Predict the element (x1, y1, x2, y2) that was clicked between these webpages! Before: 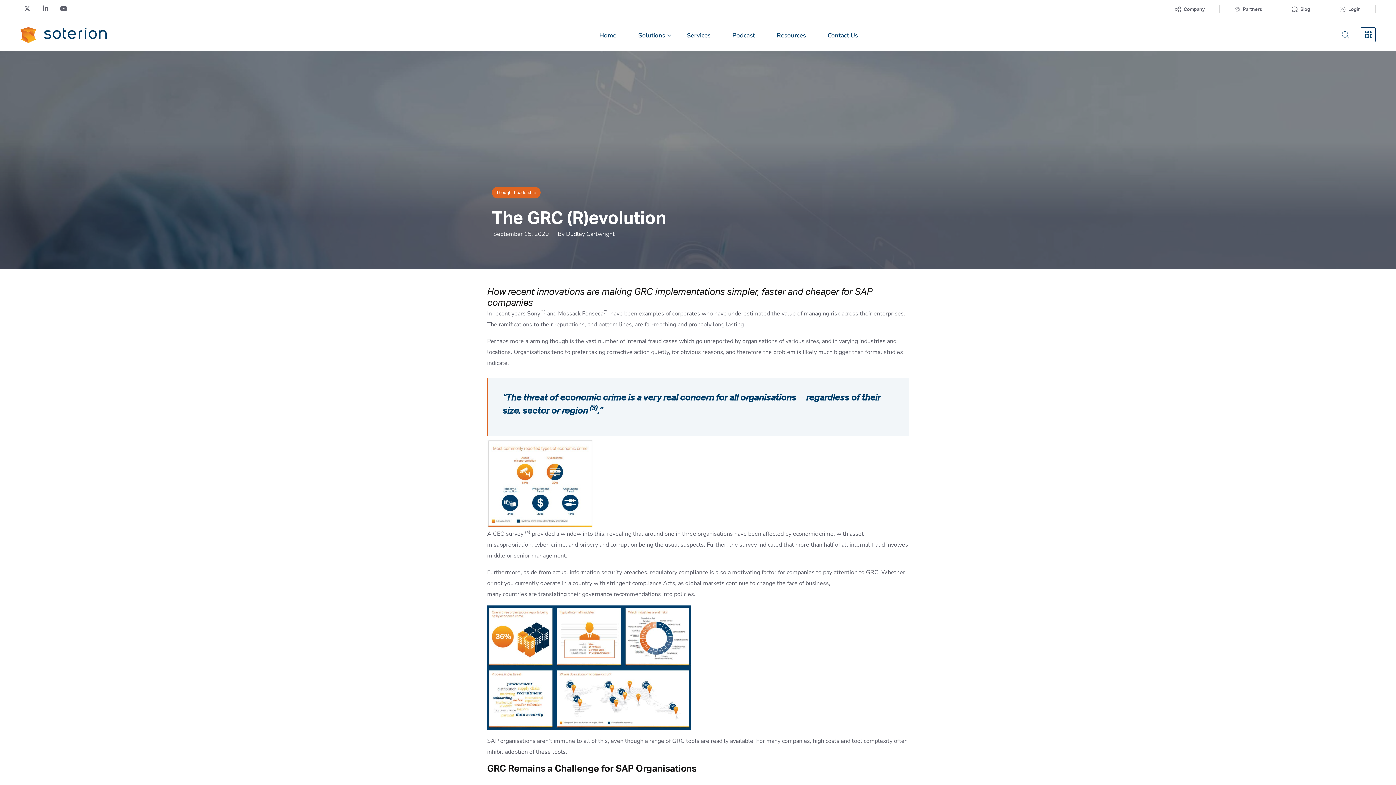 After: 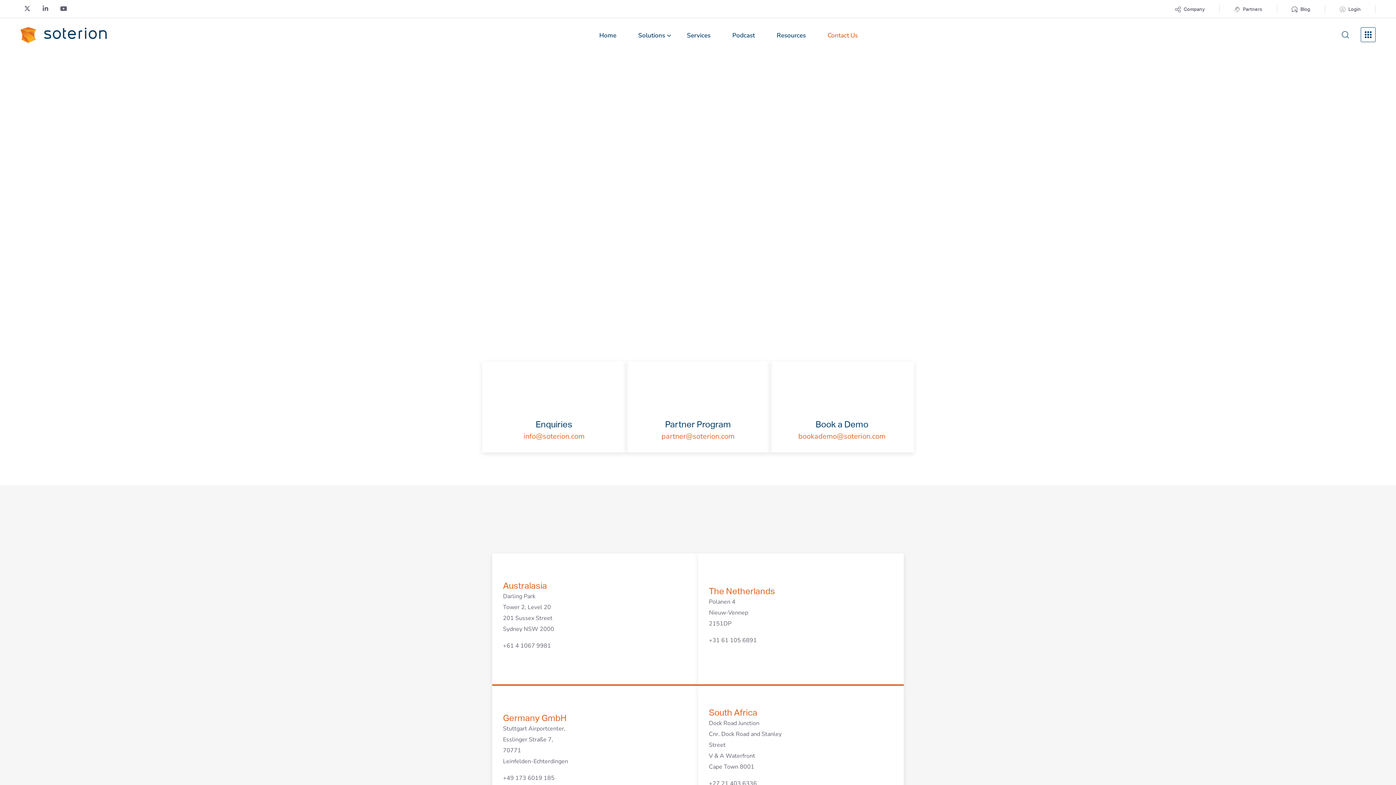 Action: label: Contact Us bbox: (820, 26, 858, 44)